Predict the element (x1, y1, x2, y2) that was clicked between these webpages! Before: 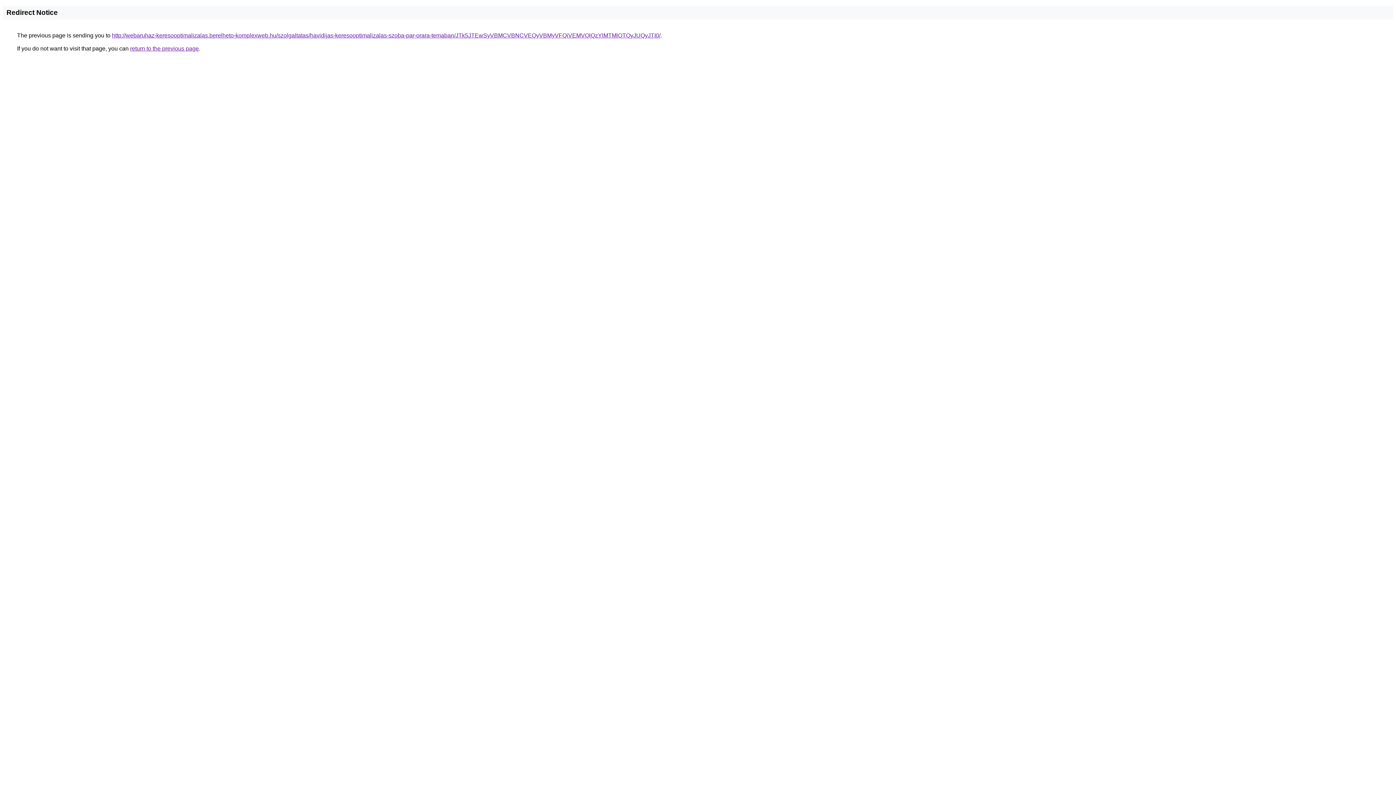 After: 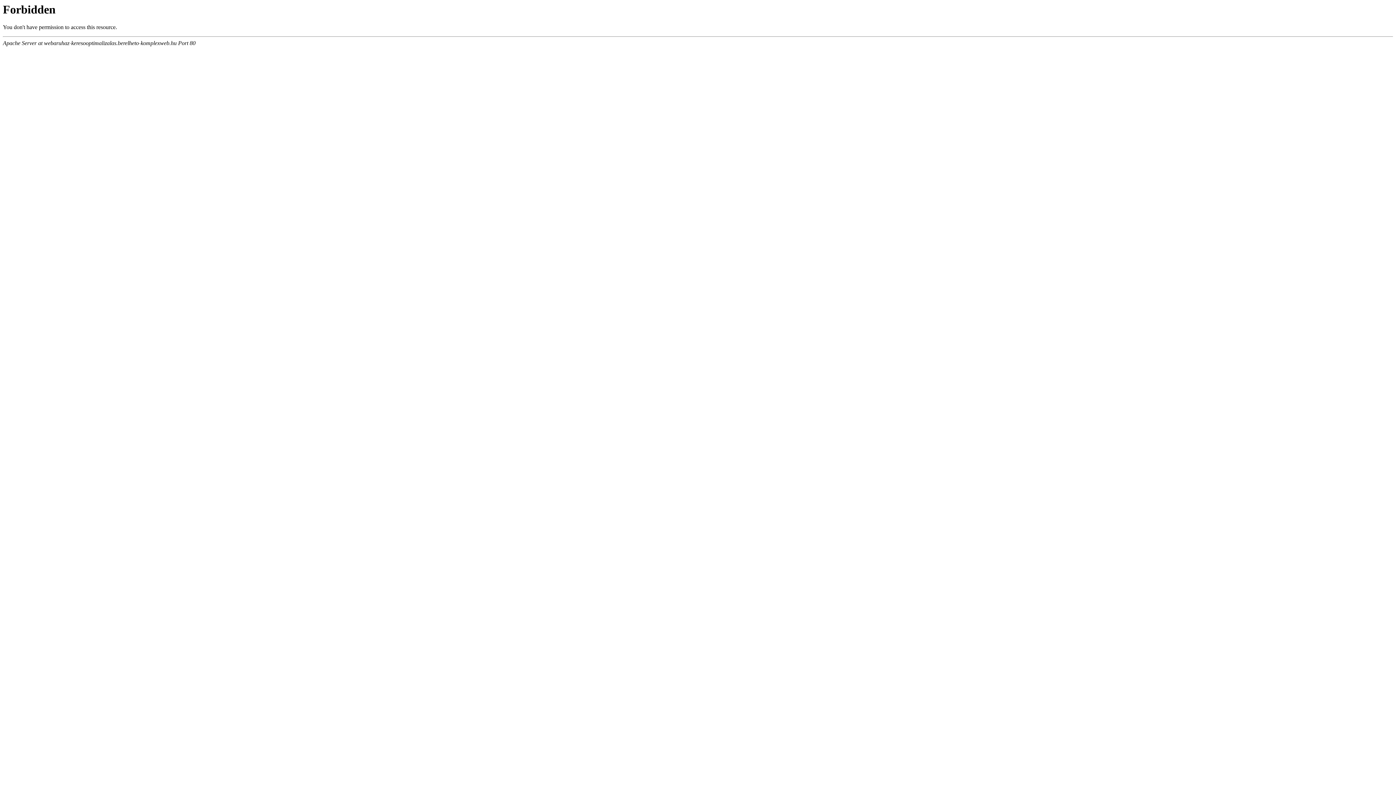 Action: bbox: (112, 32, 660, 38) label: http://webaruhaz-keresooptimalizalas.berelheto-komplexweb.hu/szolgaltatas/havidijas-keresooptimalizalas-szoba-par-orara-temaban/JTk5JTEwSyVBMCVBNCVEQyVBMyVFQiVEMVQlQzYlMTMlOTQyJUQyJTI0/